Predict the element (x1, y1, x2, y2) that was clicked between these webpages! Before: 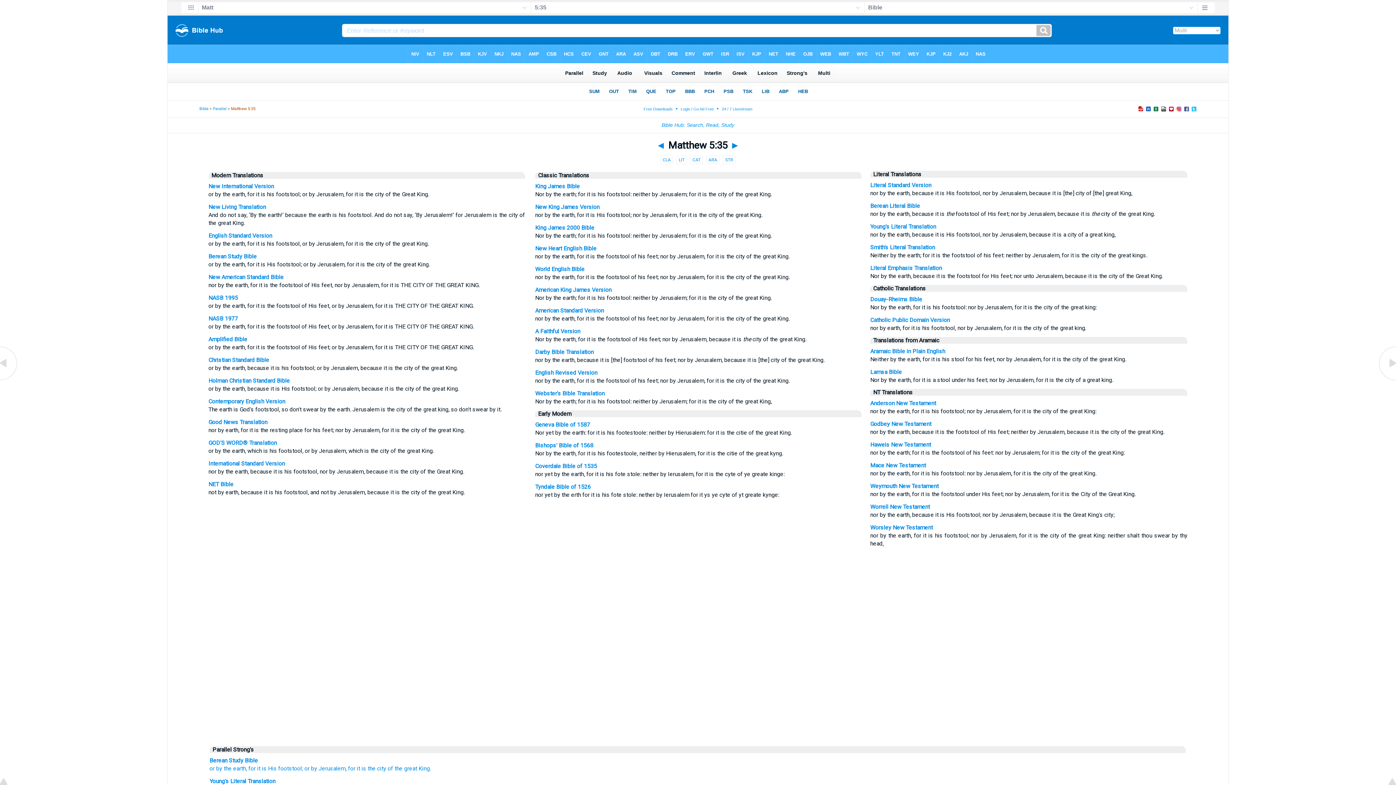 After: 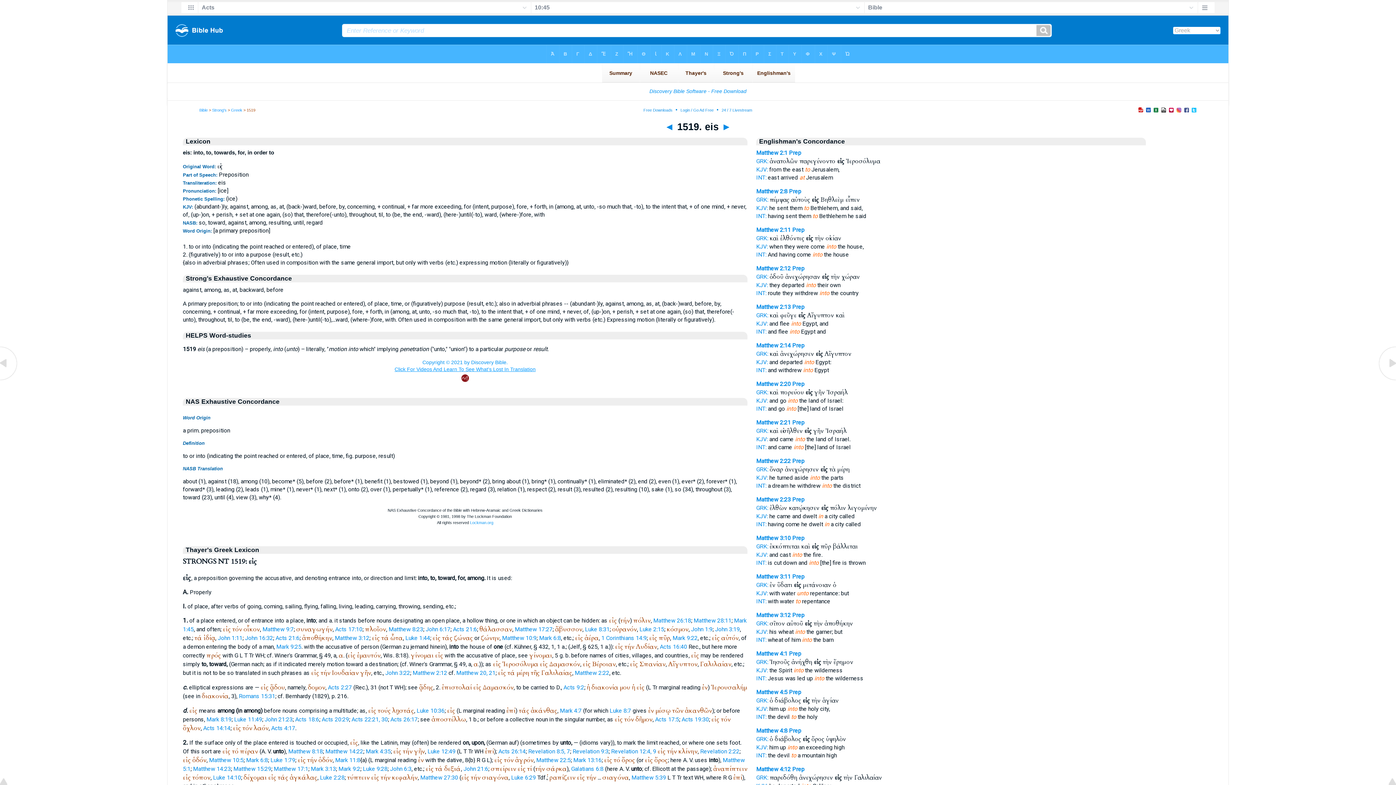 Action: bbox: (311, 765, 317, 772) label: by